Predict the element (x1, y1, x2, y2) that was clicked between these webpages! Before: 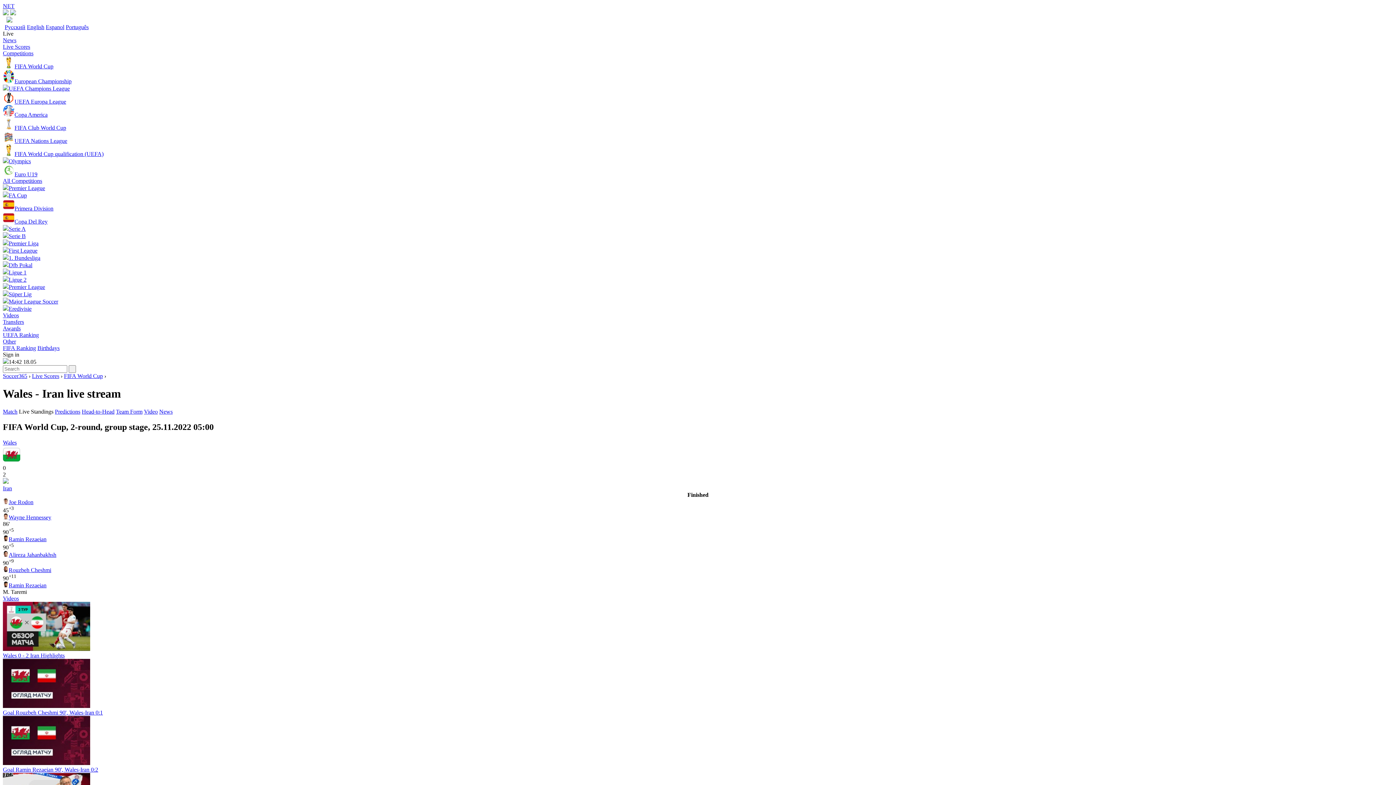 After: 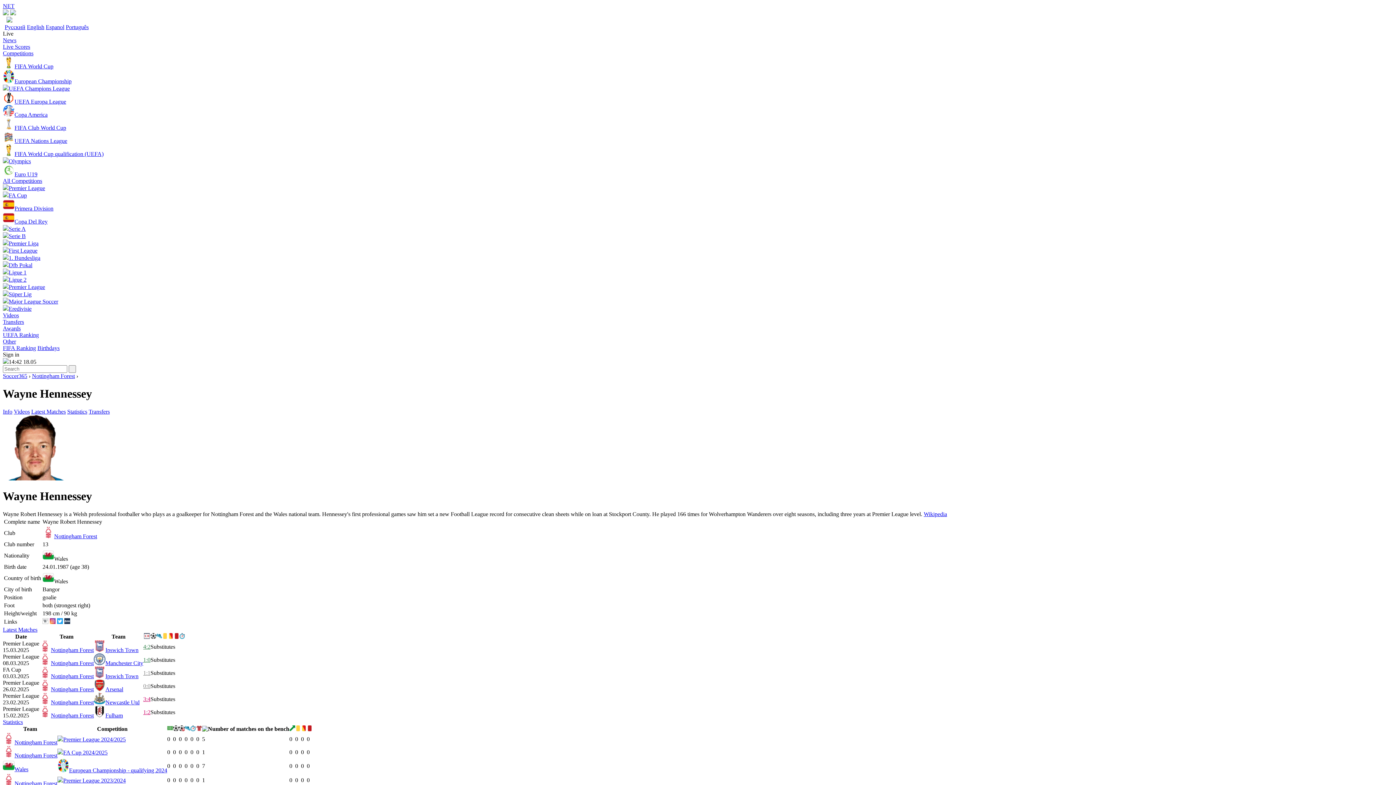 Action: label: Wayne Hennessey bbox: (8, 514, 51, 520)